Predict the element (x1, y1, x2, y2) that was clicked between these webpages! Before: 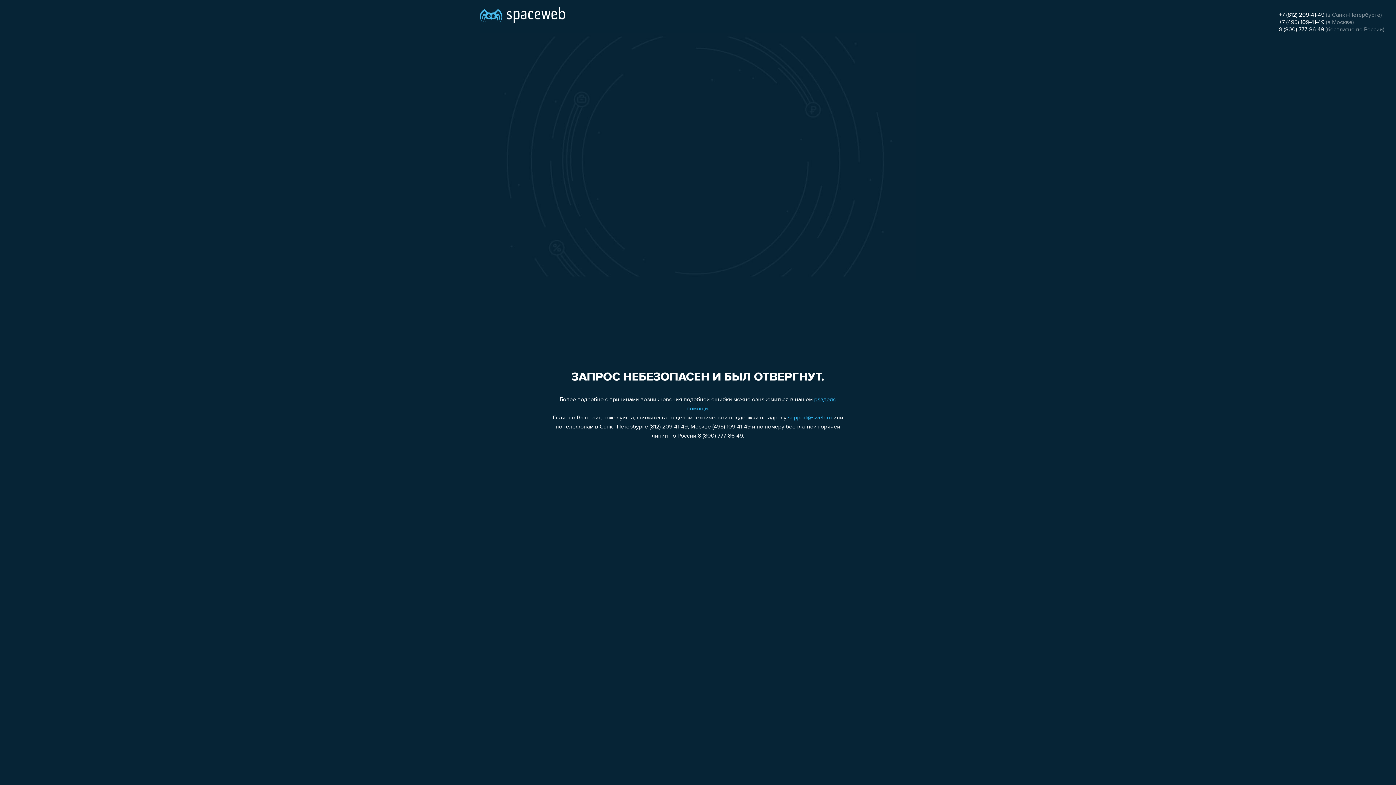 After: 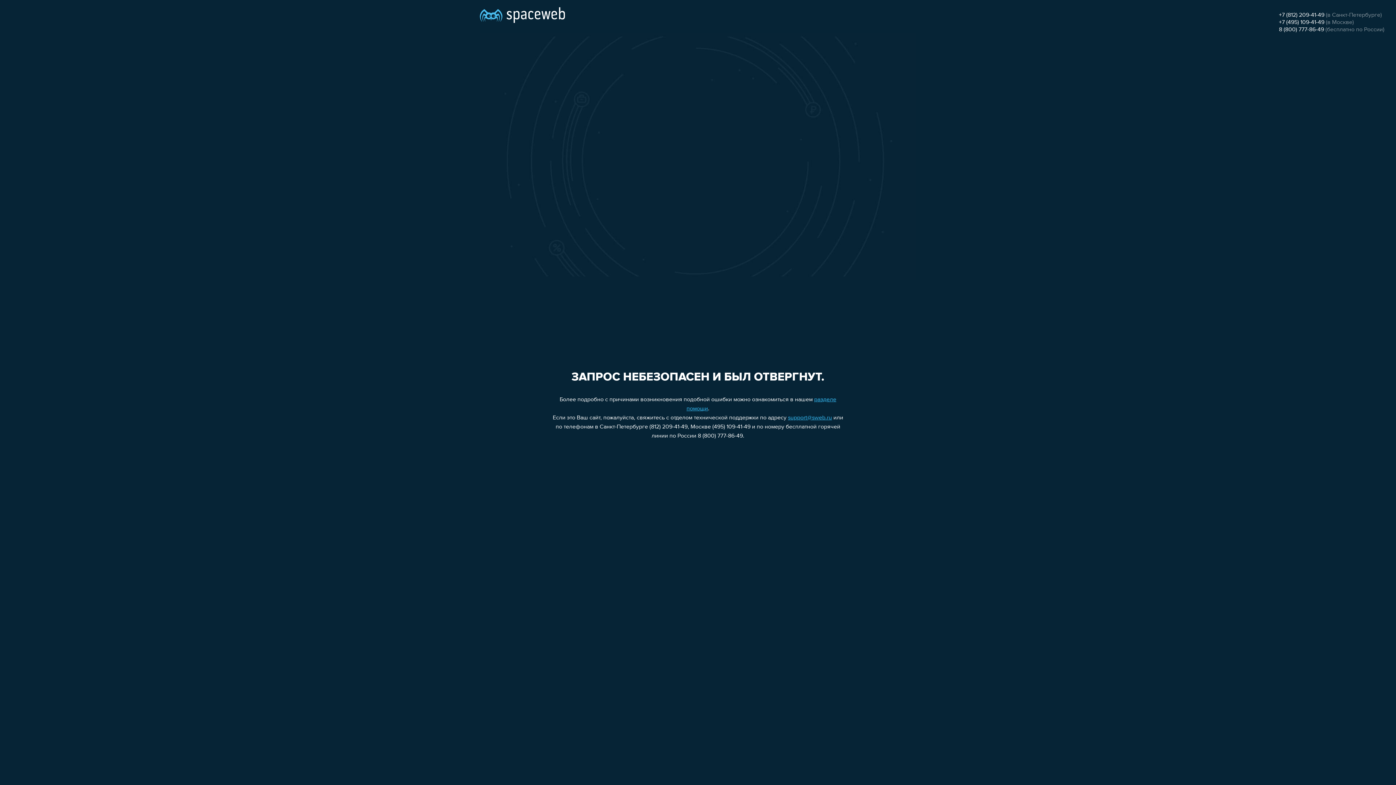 Action: bbox: (788, 415, 832, 421) label: support@sweb.ru